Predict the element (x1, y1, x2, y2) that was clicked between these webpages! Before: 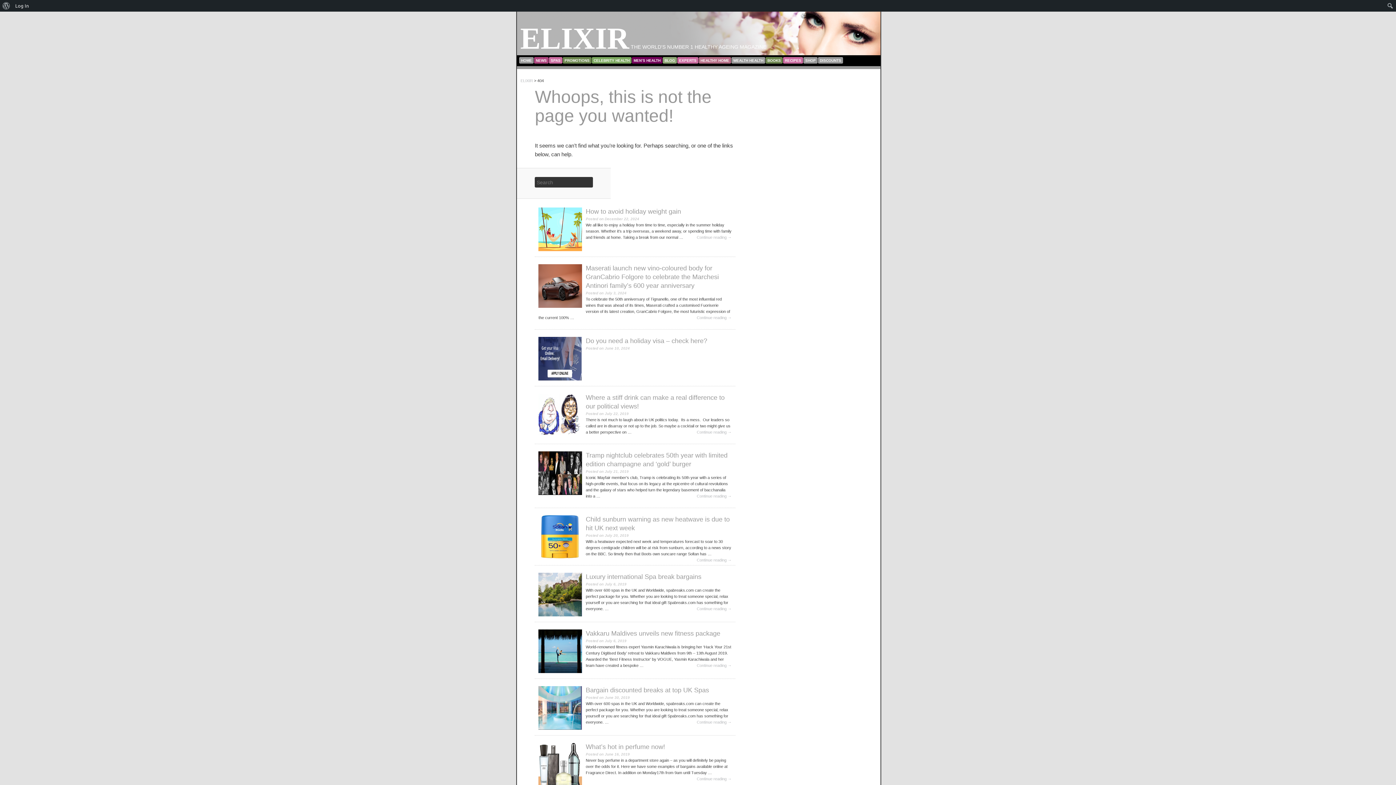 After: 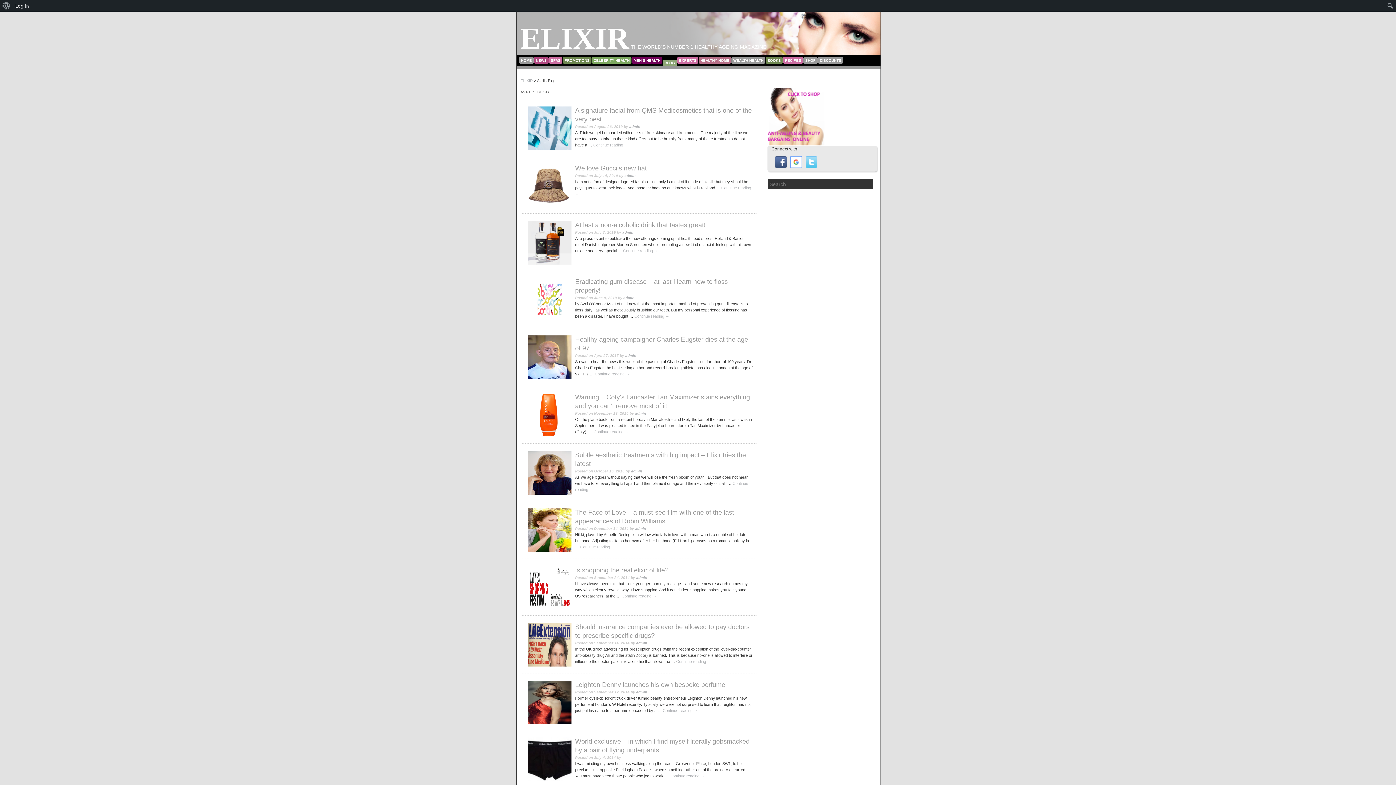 Action: label: BLOG bbox: (662, 57, 677, 63)